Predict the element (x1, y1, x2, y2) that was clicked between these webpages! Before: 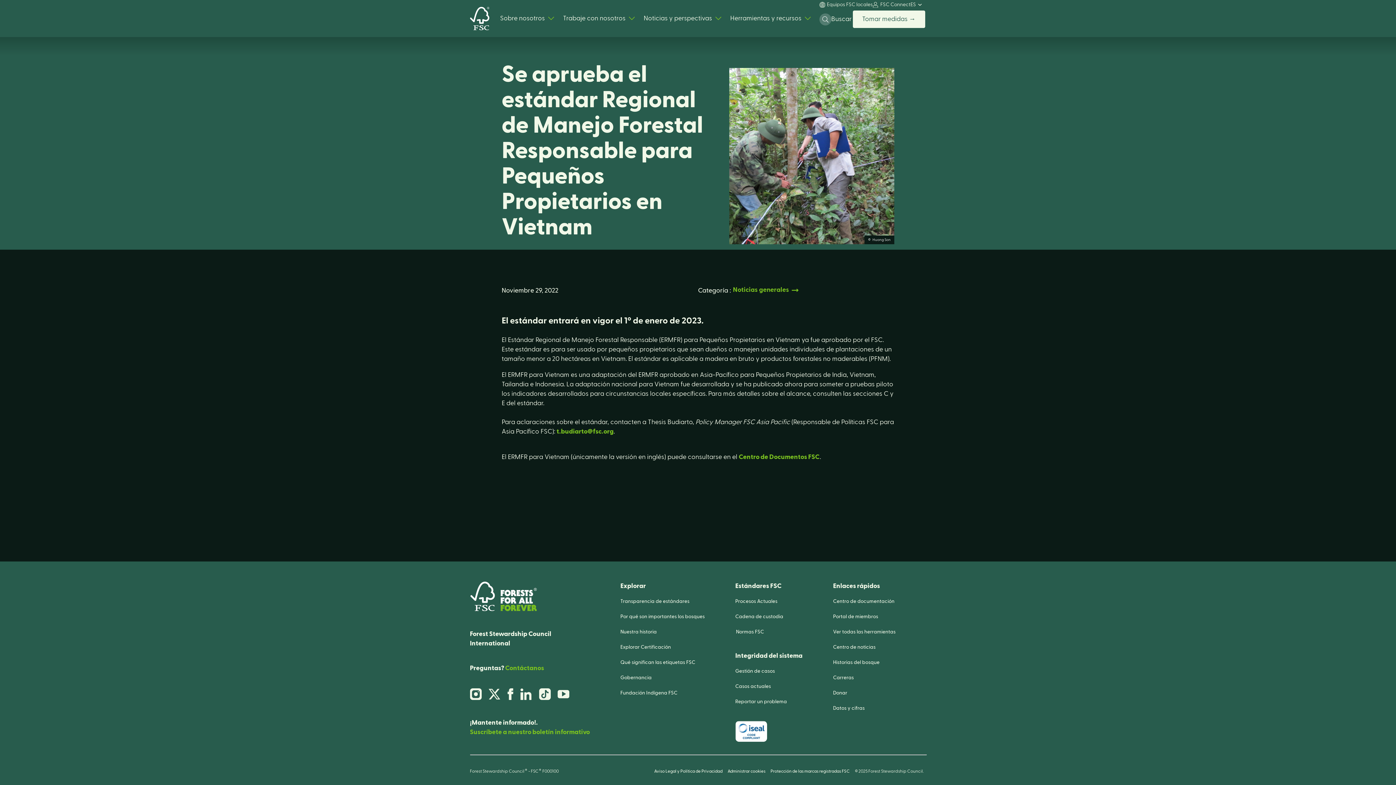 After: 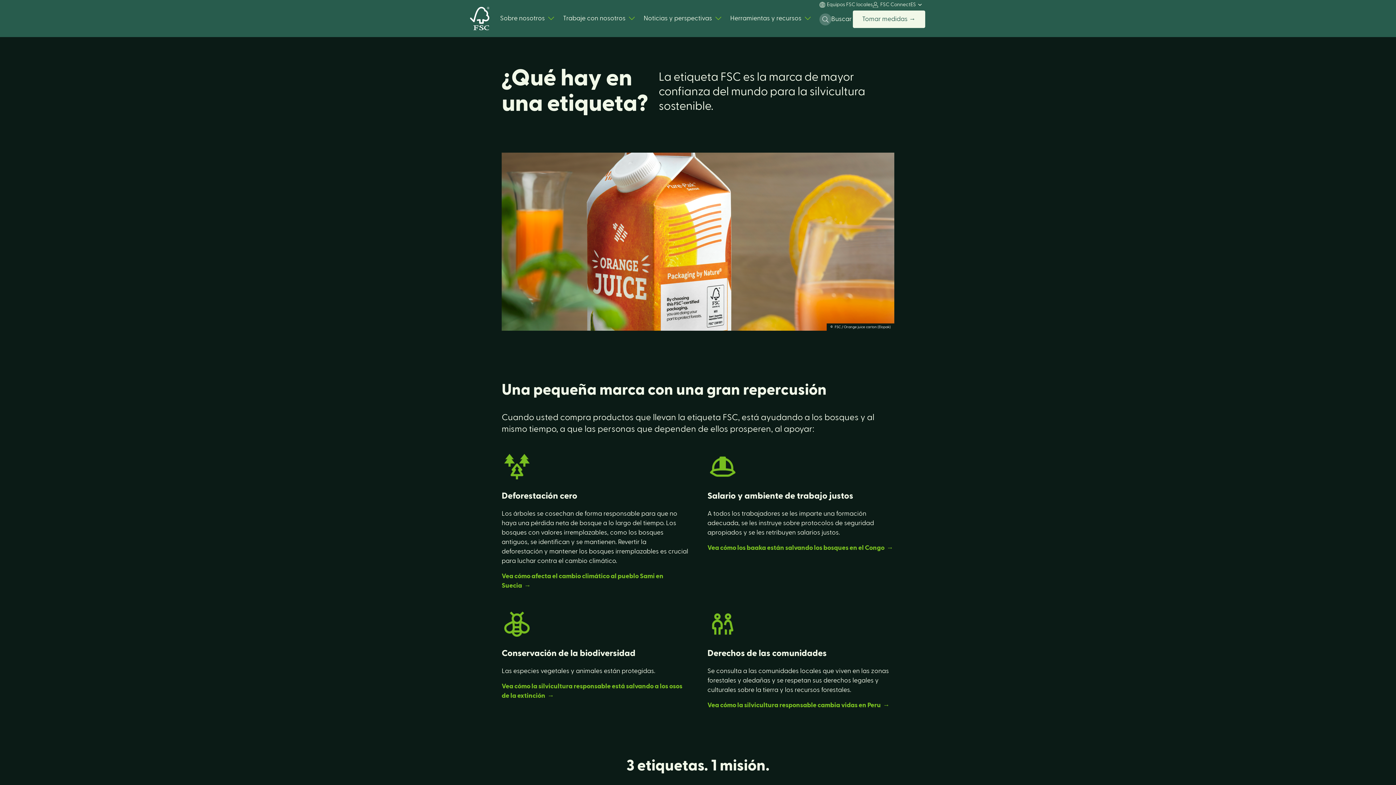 Action: bbox: (620, 659, 695, 666) label: Qué significan las etiquetas FSC